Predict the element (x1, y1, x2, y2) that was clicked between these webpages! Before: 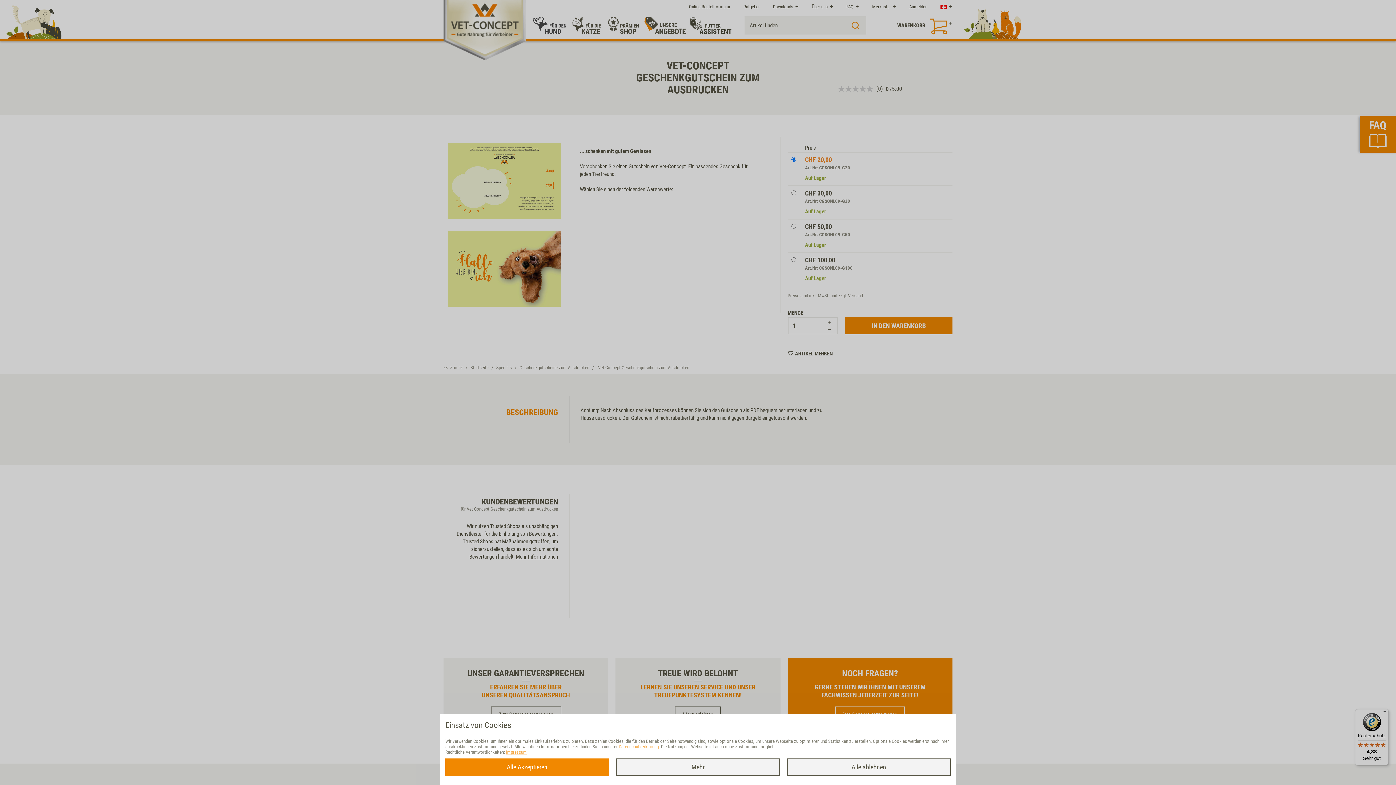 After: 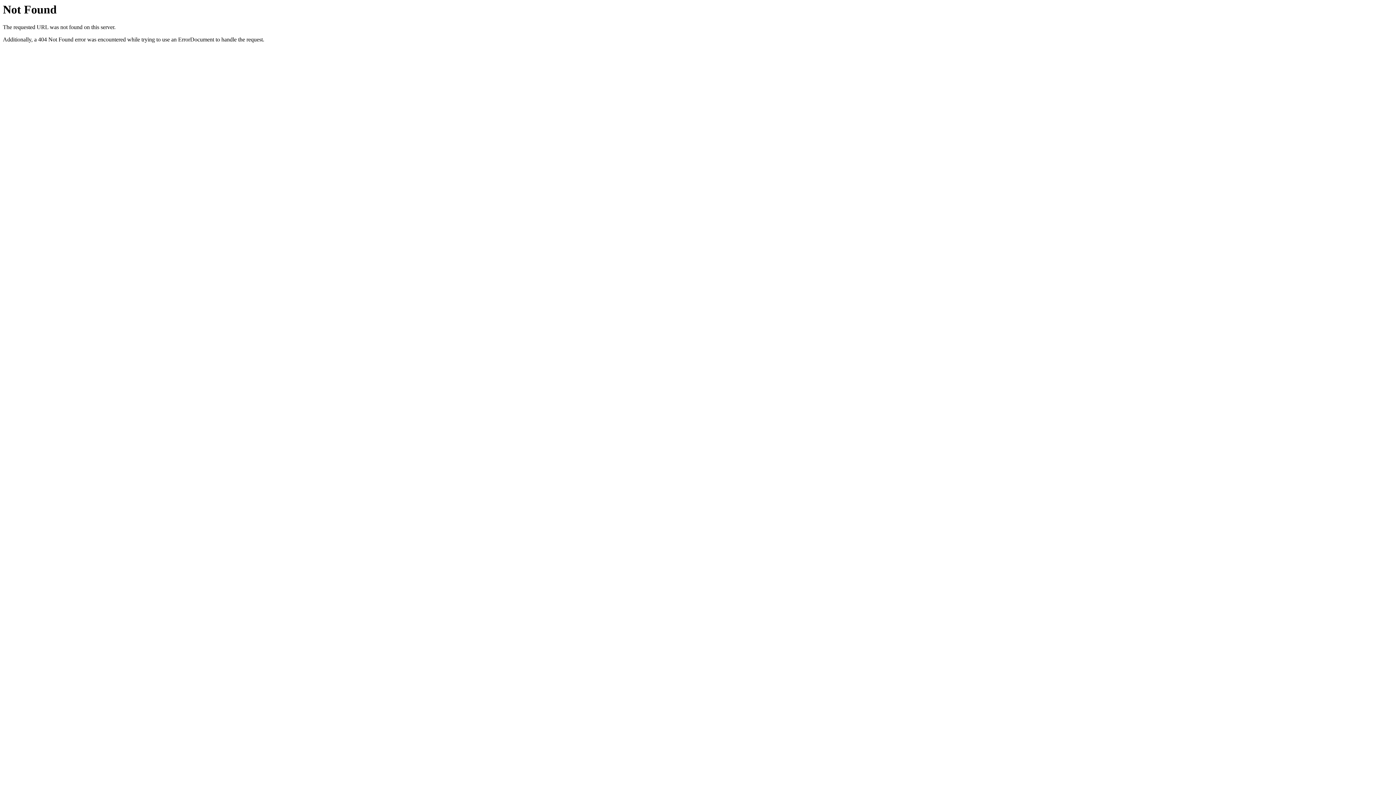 Action: bbox: (618, 744, 658, 749) label: Datenschutzerklärung